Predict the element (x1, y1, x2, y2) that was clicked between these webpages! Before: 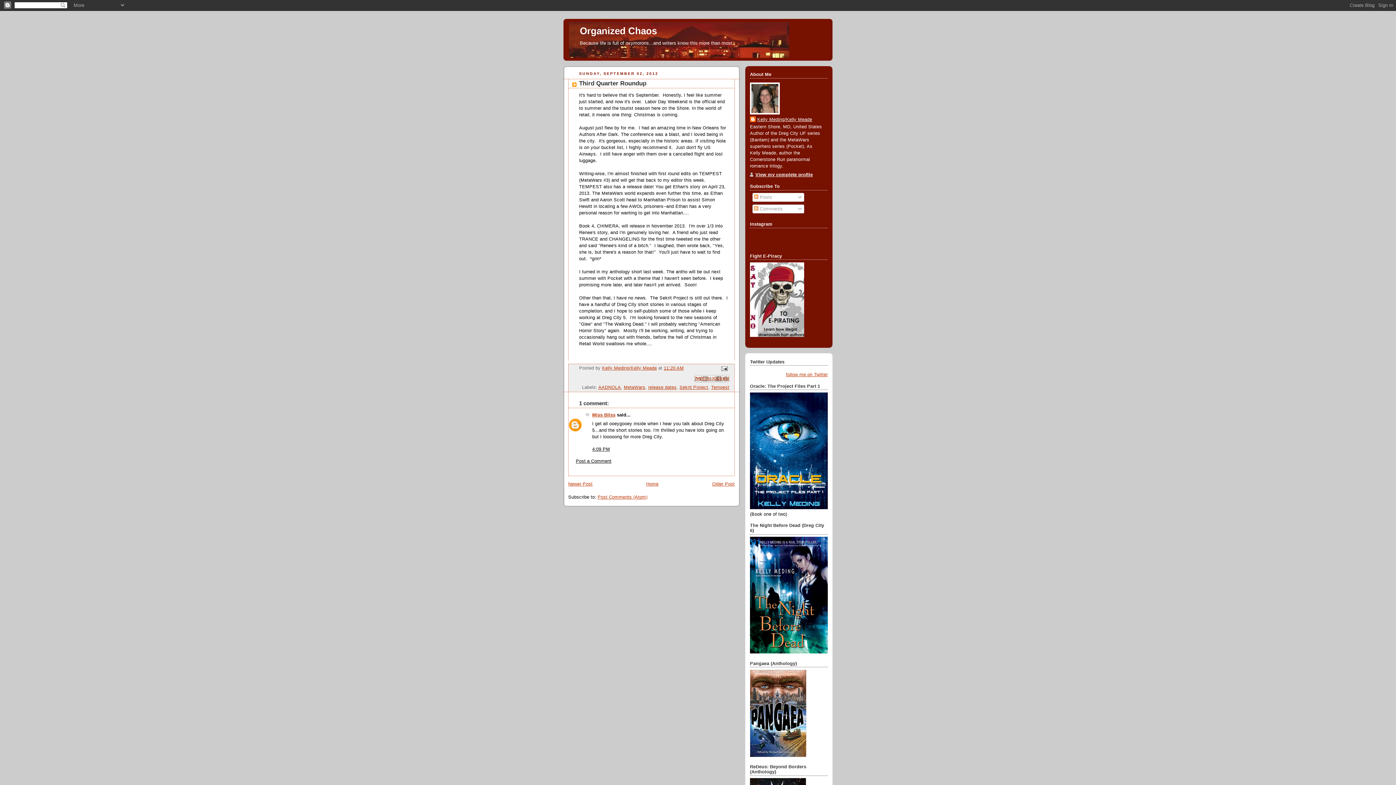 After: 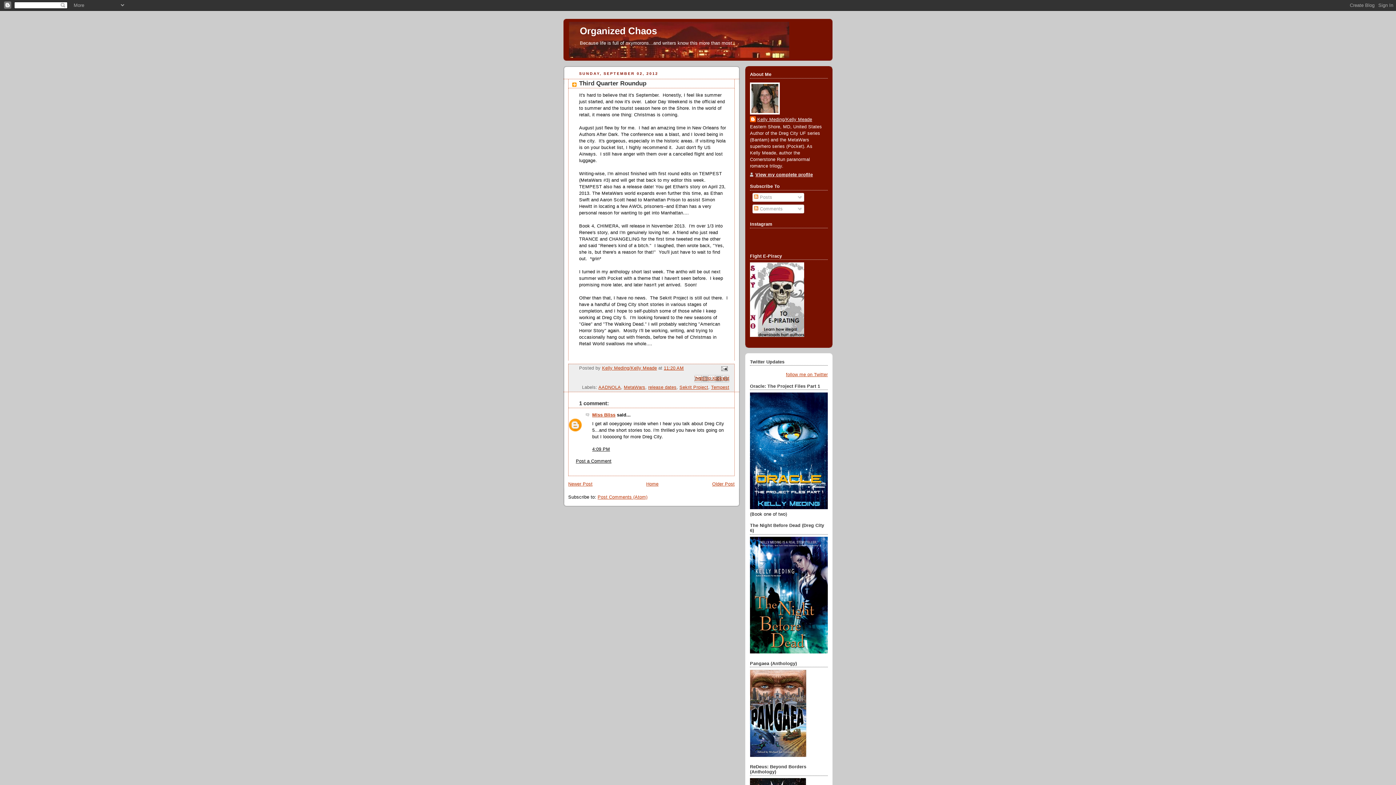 Action: bbox: (664, 365, 684, 370) label: 11:20 AM